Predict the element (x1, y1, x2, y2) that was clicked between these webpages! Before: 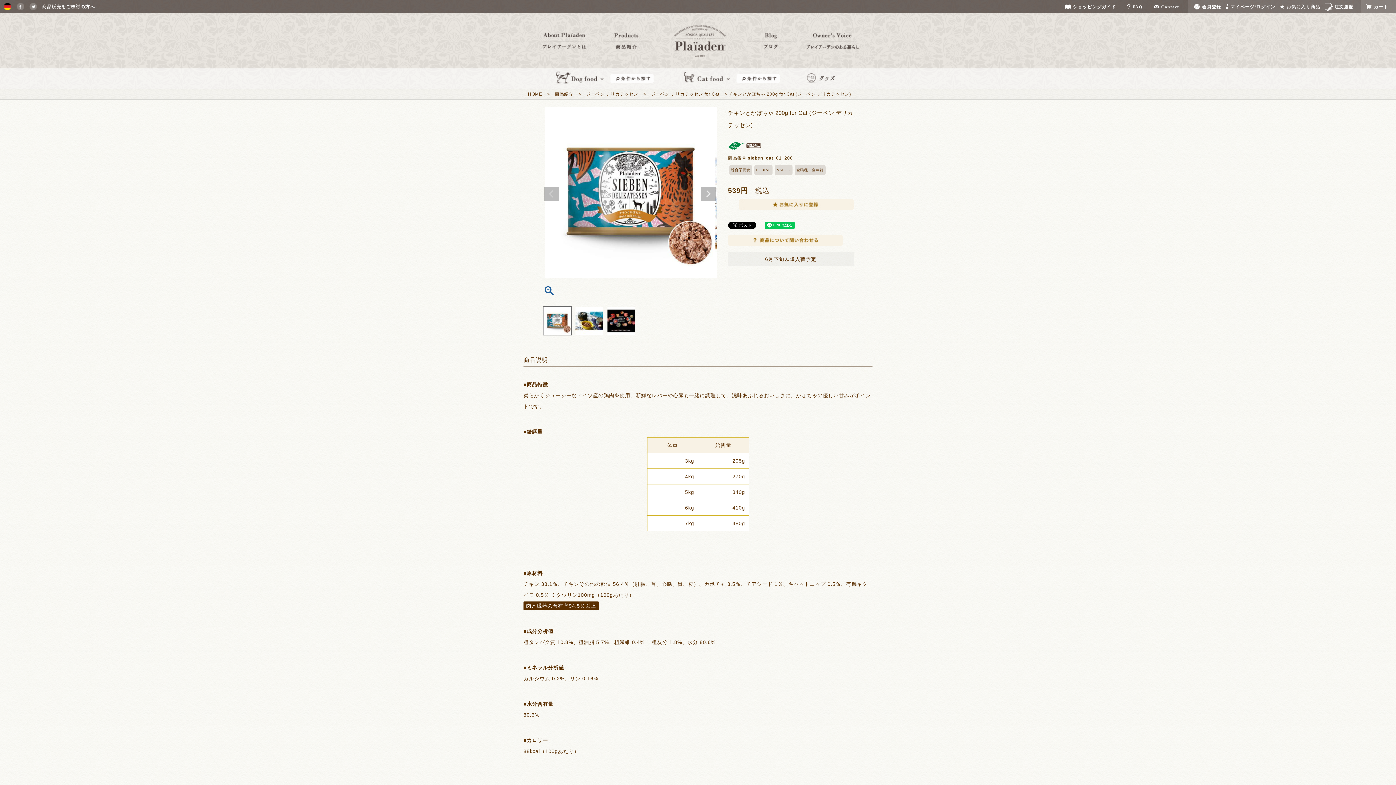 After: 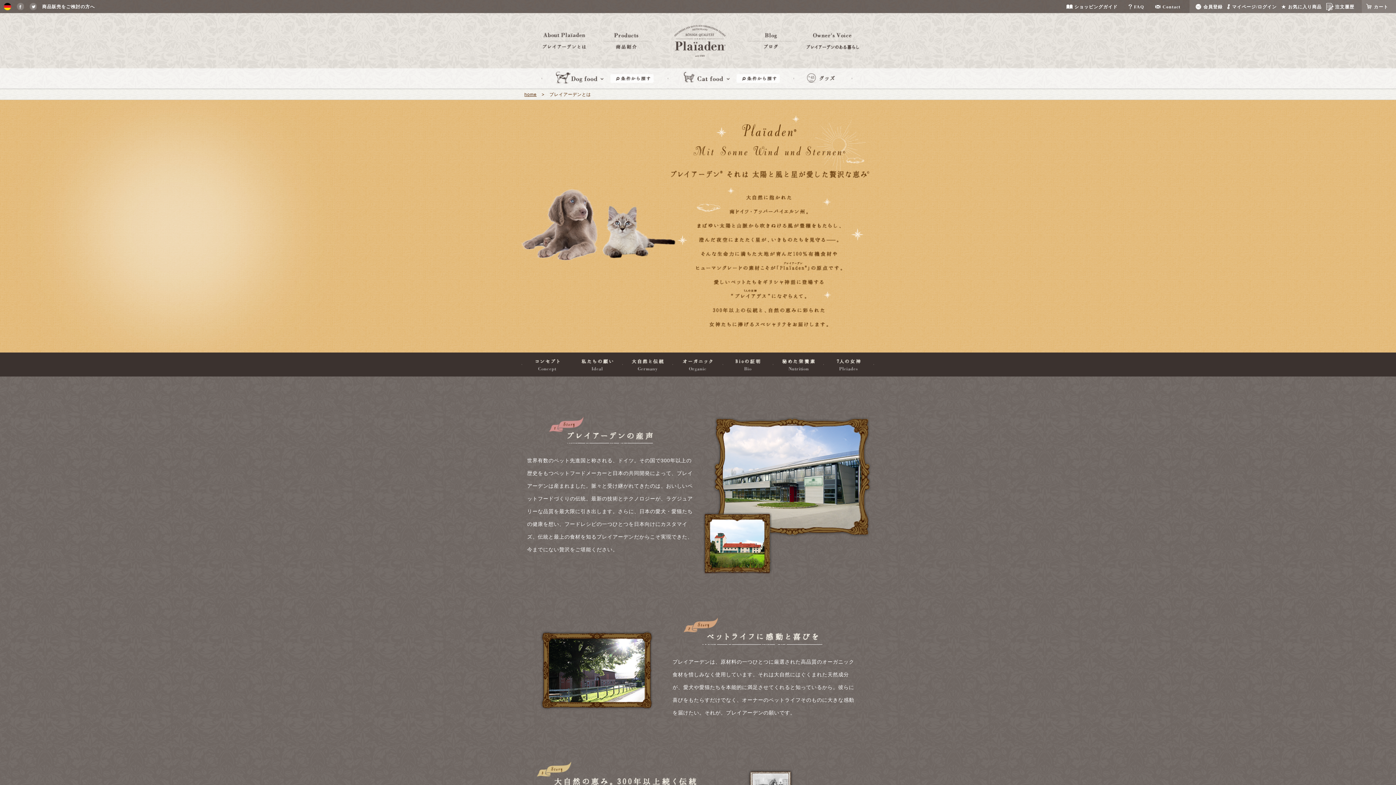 Action: bbox: (537, 34, 590, 40)